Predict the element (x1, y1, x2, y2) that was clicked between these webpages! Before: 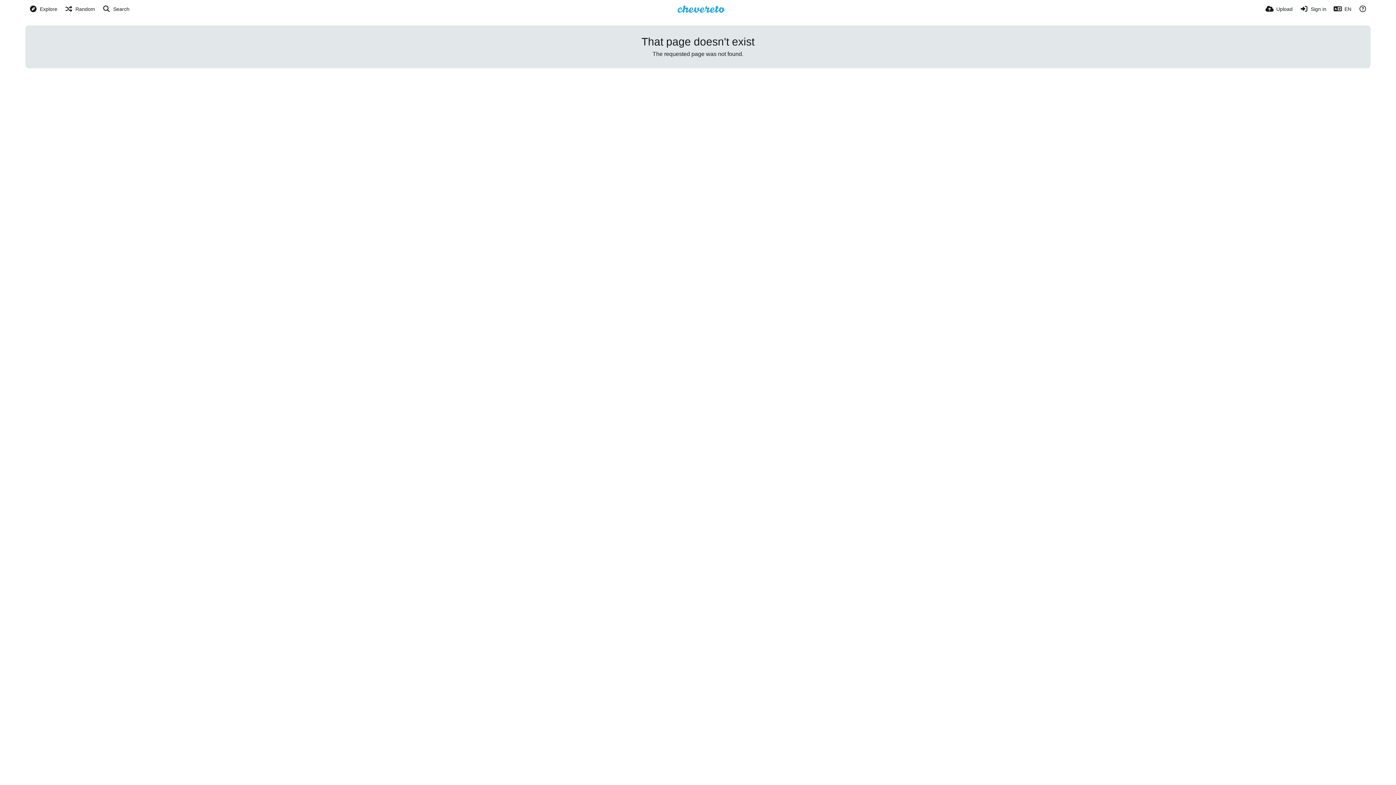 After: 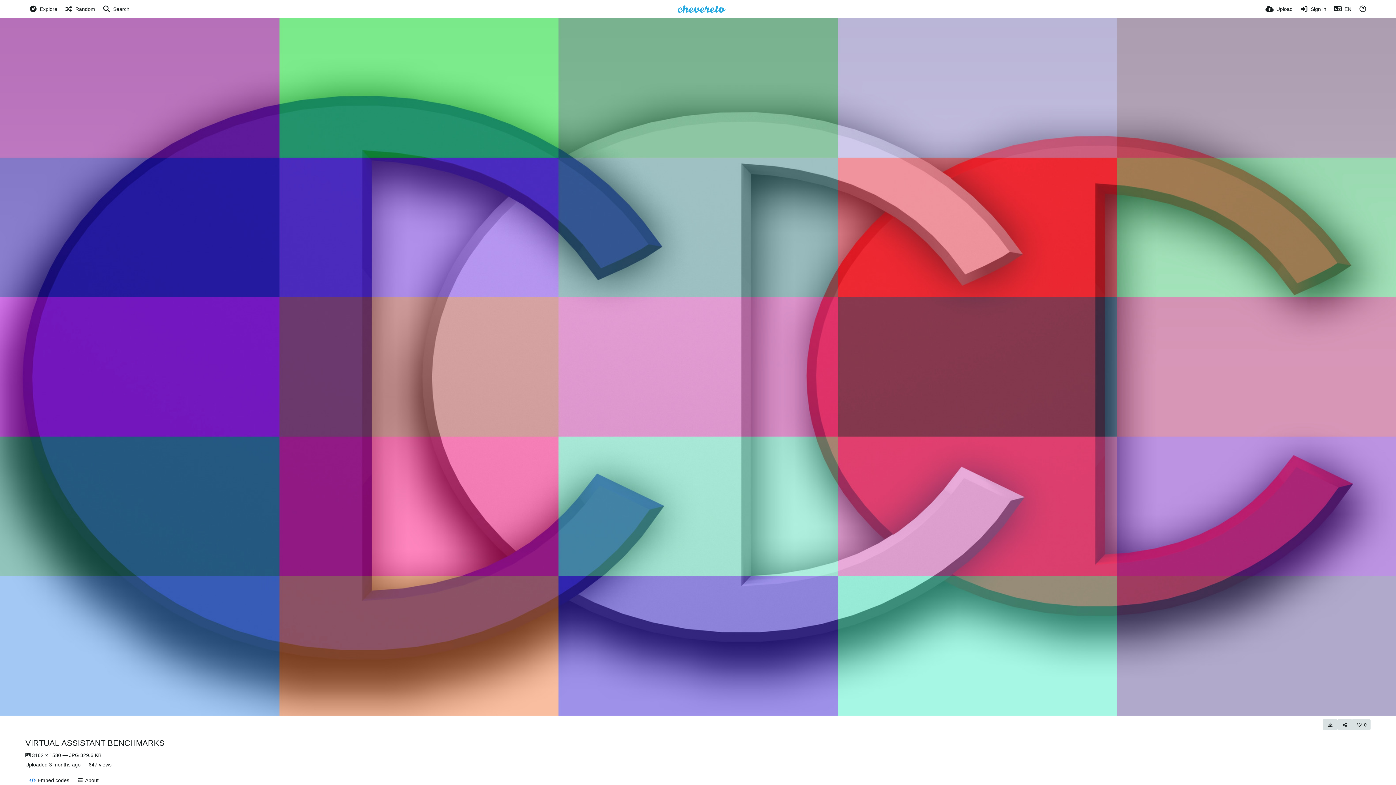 Action: label: Random bbox: (64, 0, 95, 18)